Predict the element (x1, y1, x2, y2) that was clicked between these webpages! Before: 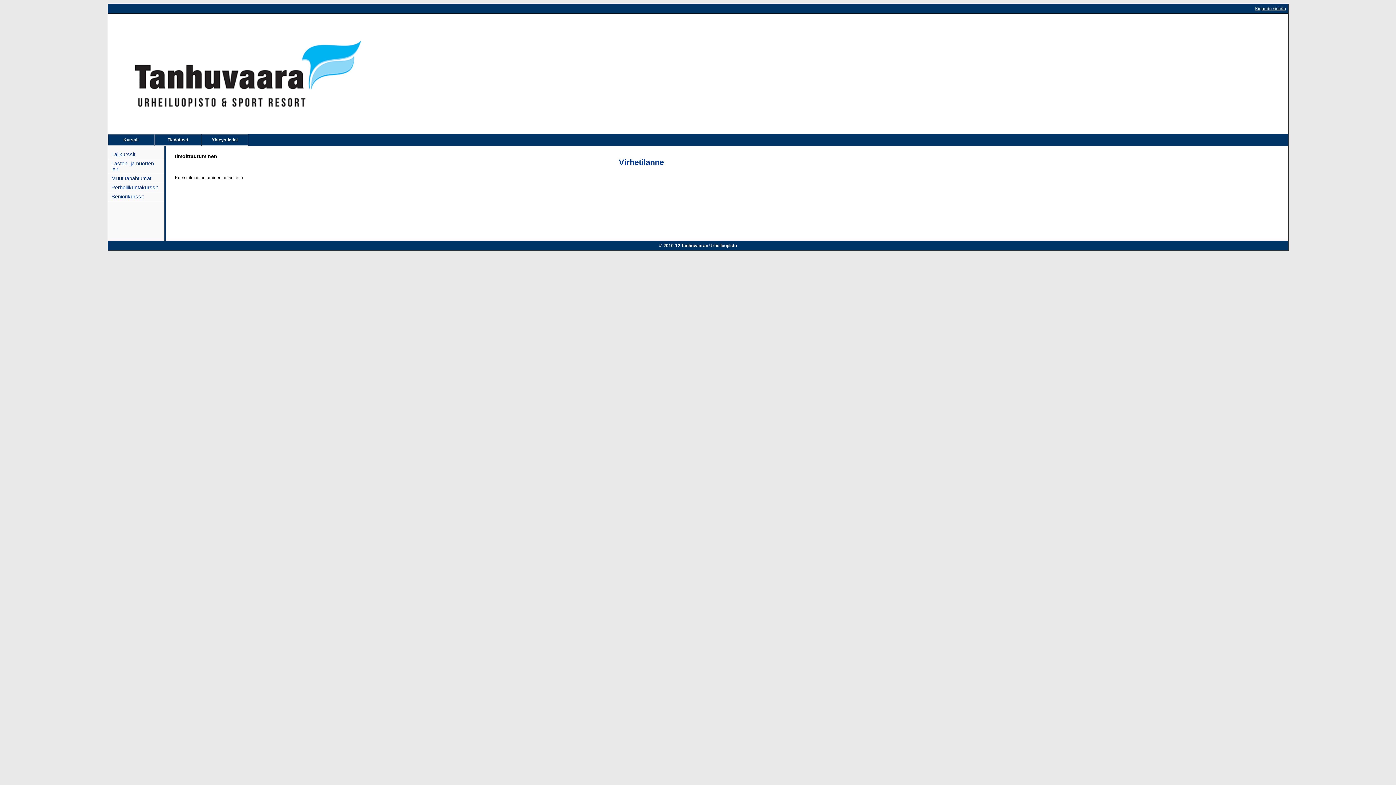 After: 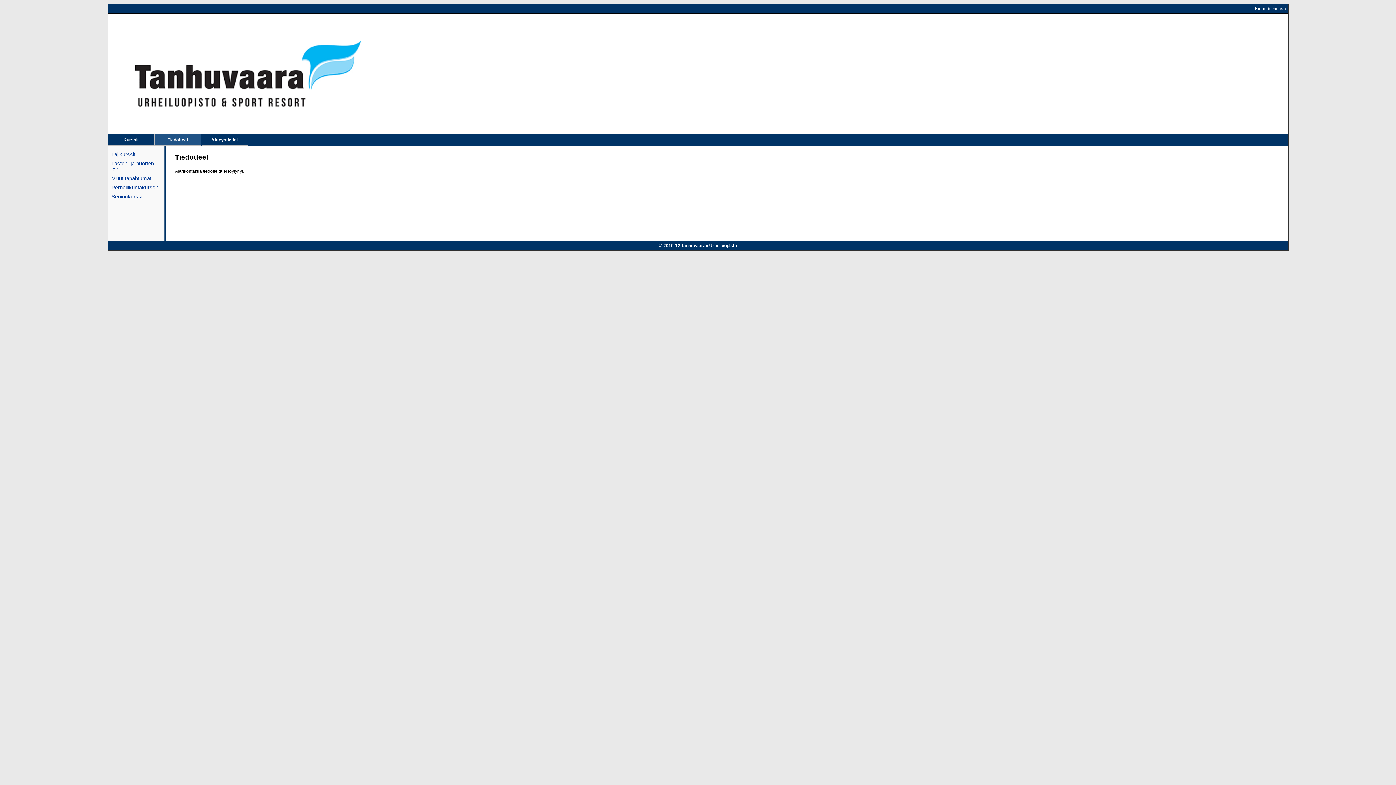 Action: bbox: (167, 137, 188, 142) label: Tiedotteet